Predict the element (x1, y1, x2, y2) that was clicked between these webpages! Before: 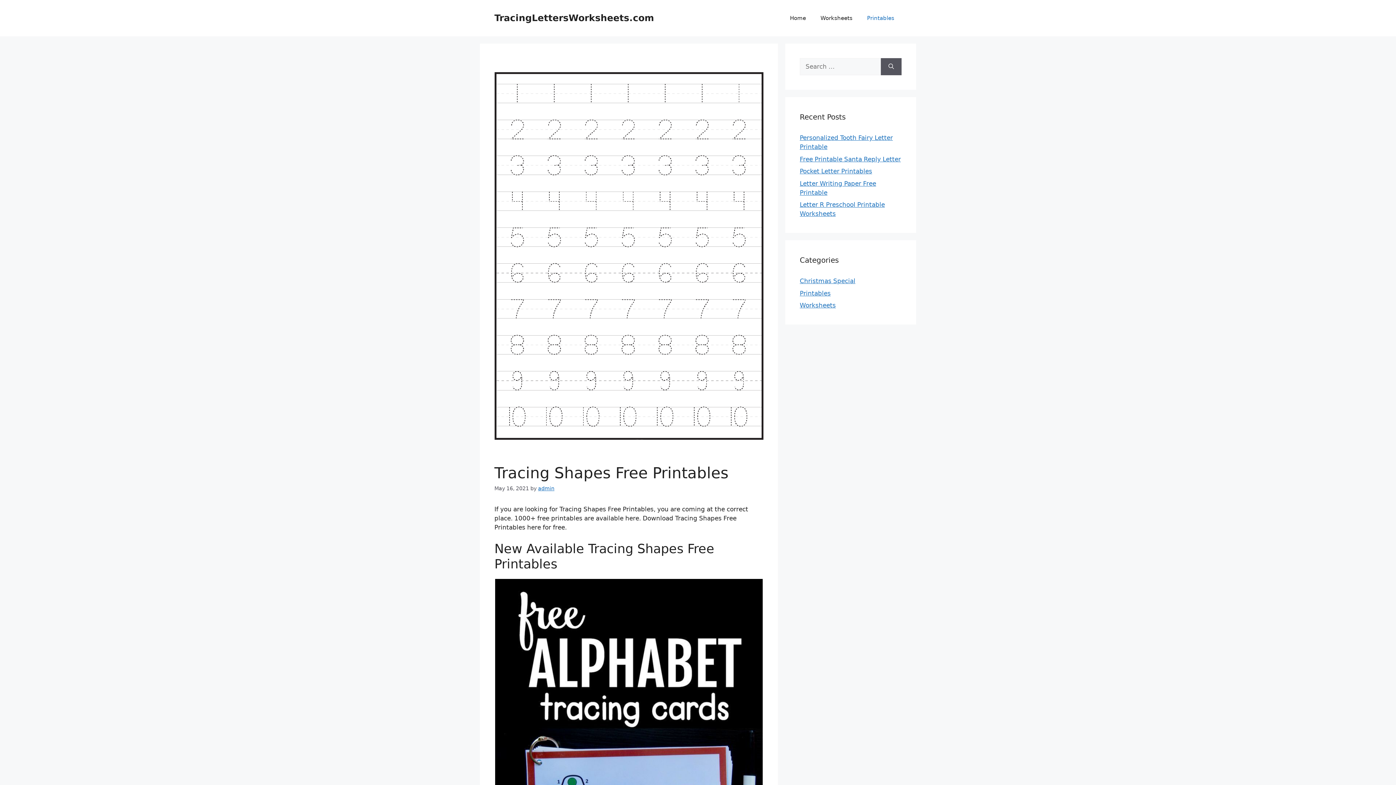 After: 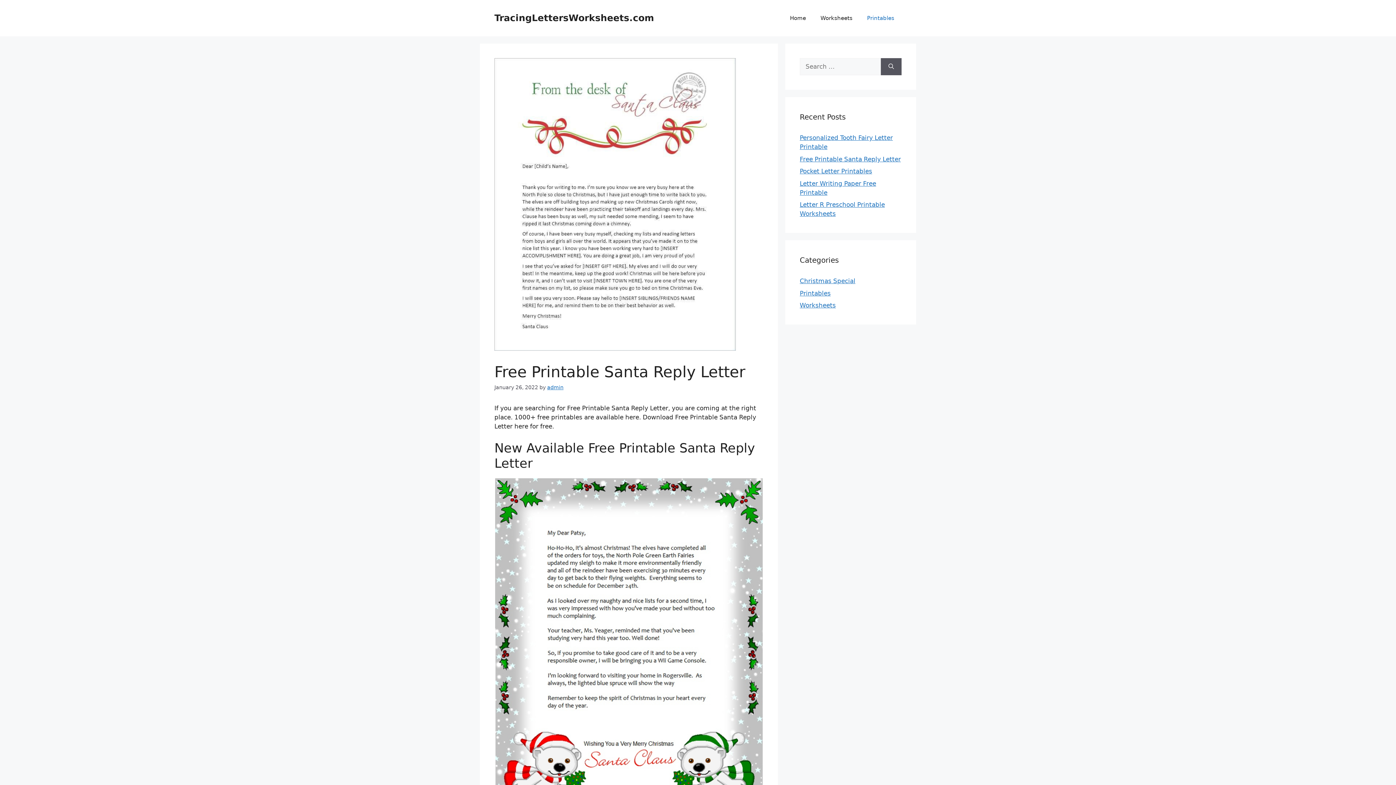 Action: bbox: (800, 155, 901, 162) label: Free Printable Santa Reply Letter